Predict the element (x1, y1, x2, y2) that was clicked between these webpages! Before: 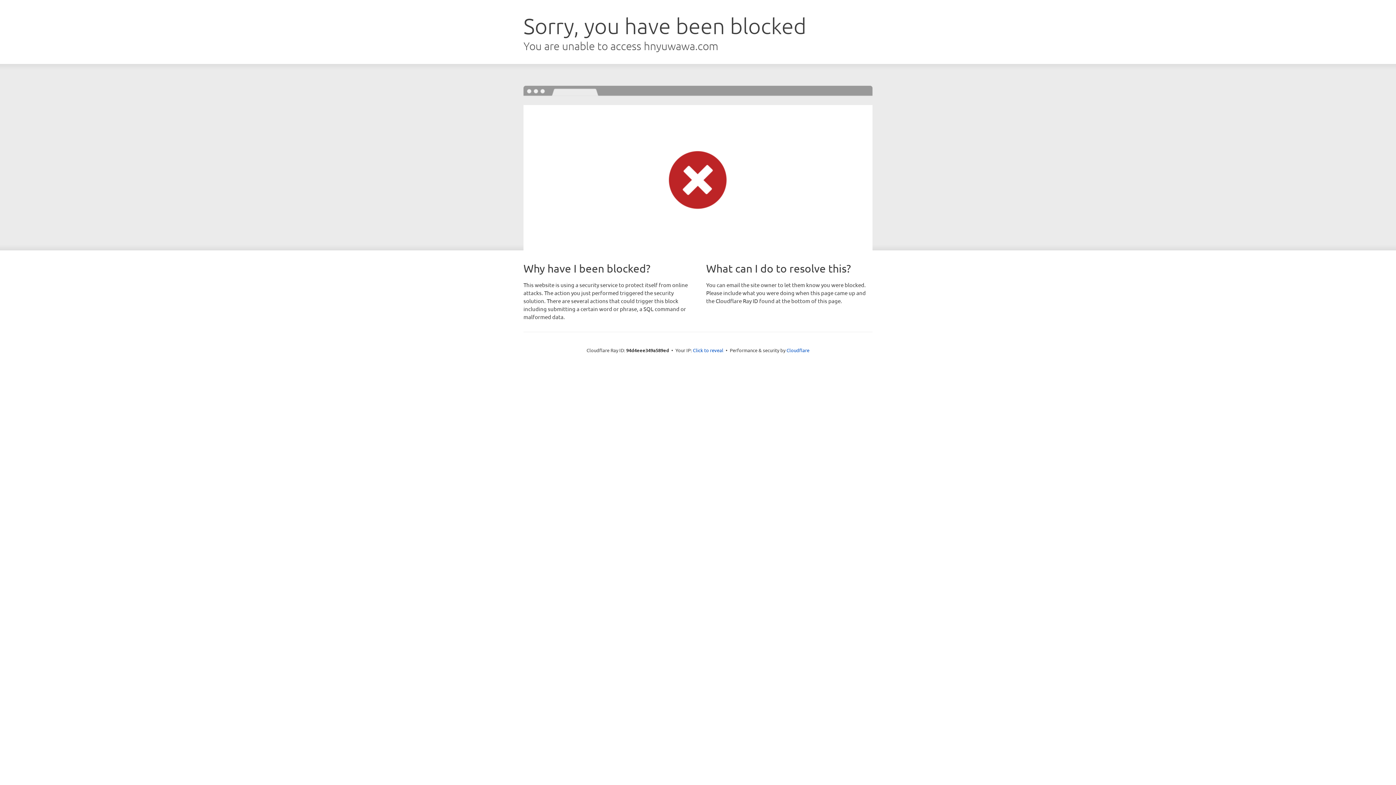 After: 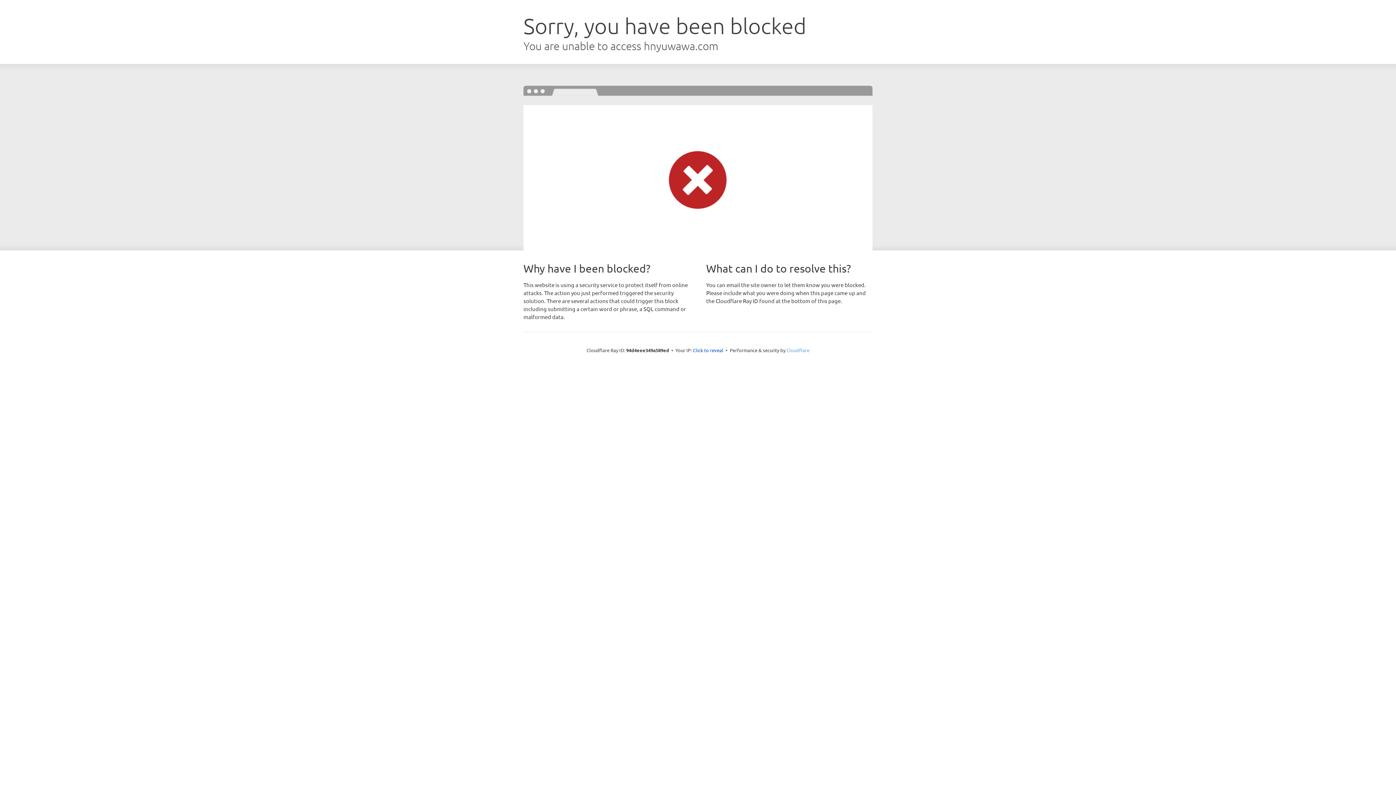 Action: label: Cloudflare bbox: (786, 347, 809, 353)